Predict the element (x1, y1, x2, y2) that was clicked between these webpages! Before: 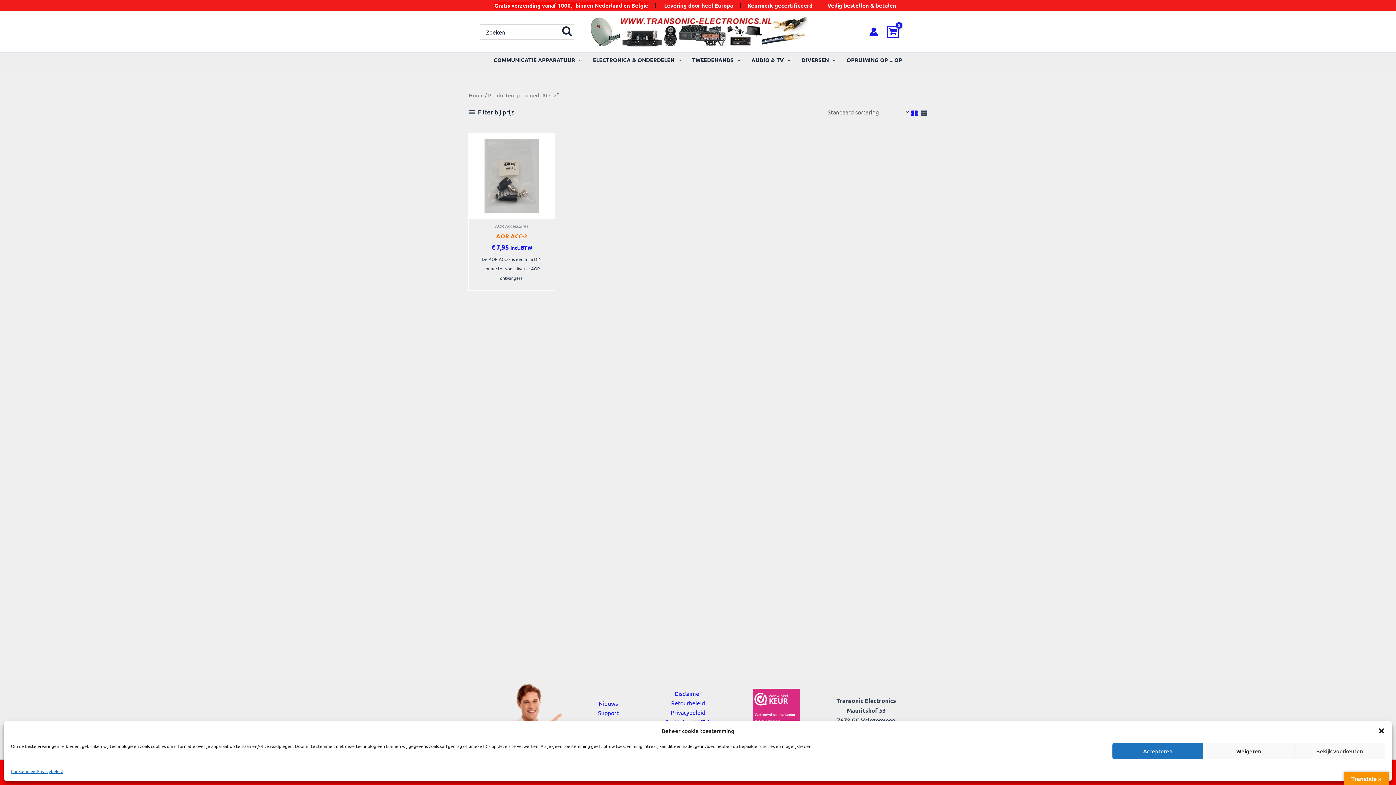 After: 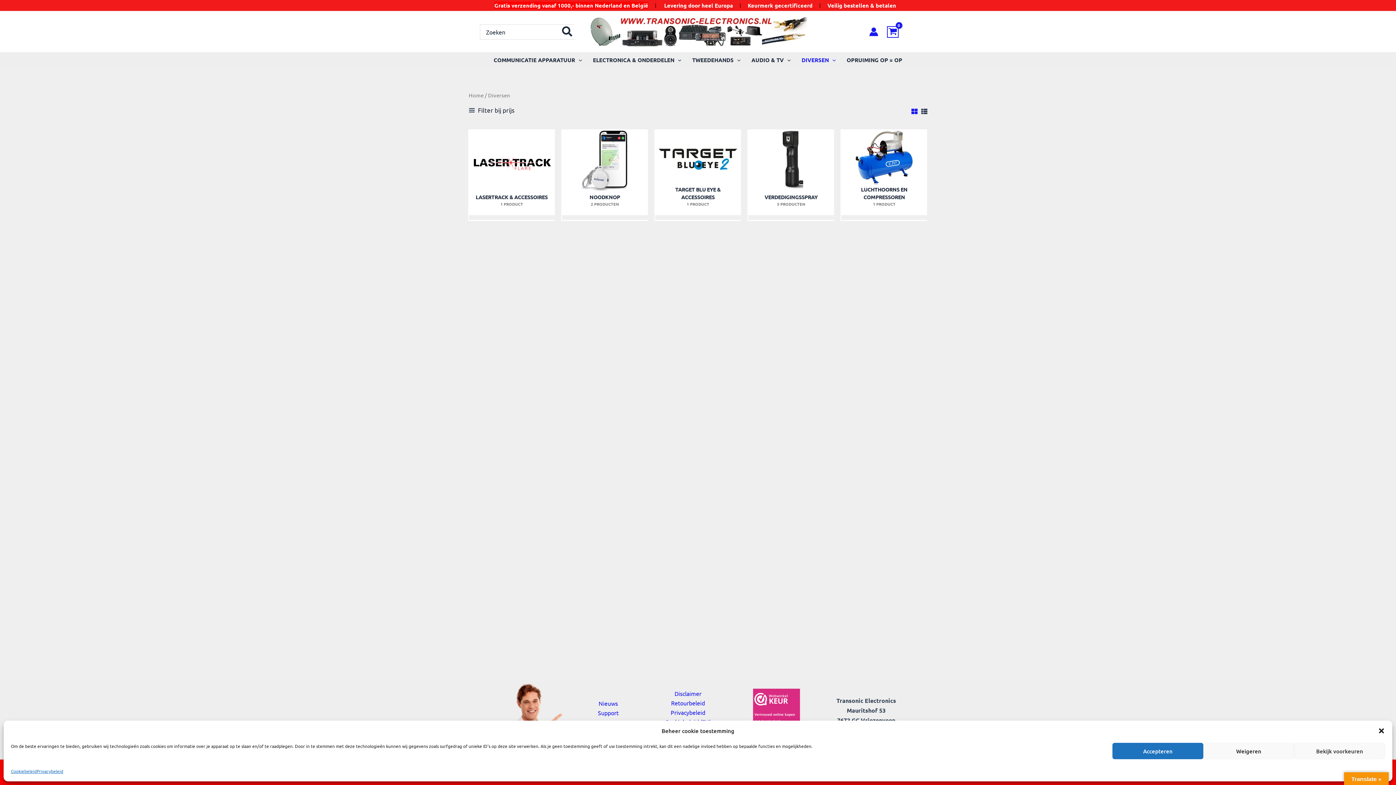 Action: label: DIVERSEN bbox: (796, 52, 841, 67)